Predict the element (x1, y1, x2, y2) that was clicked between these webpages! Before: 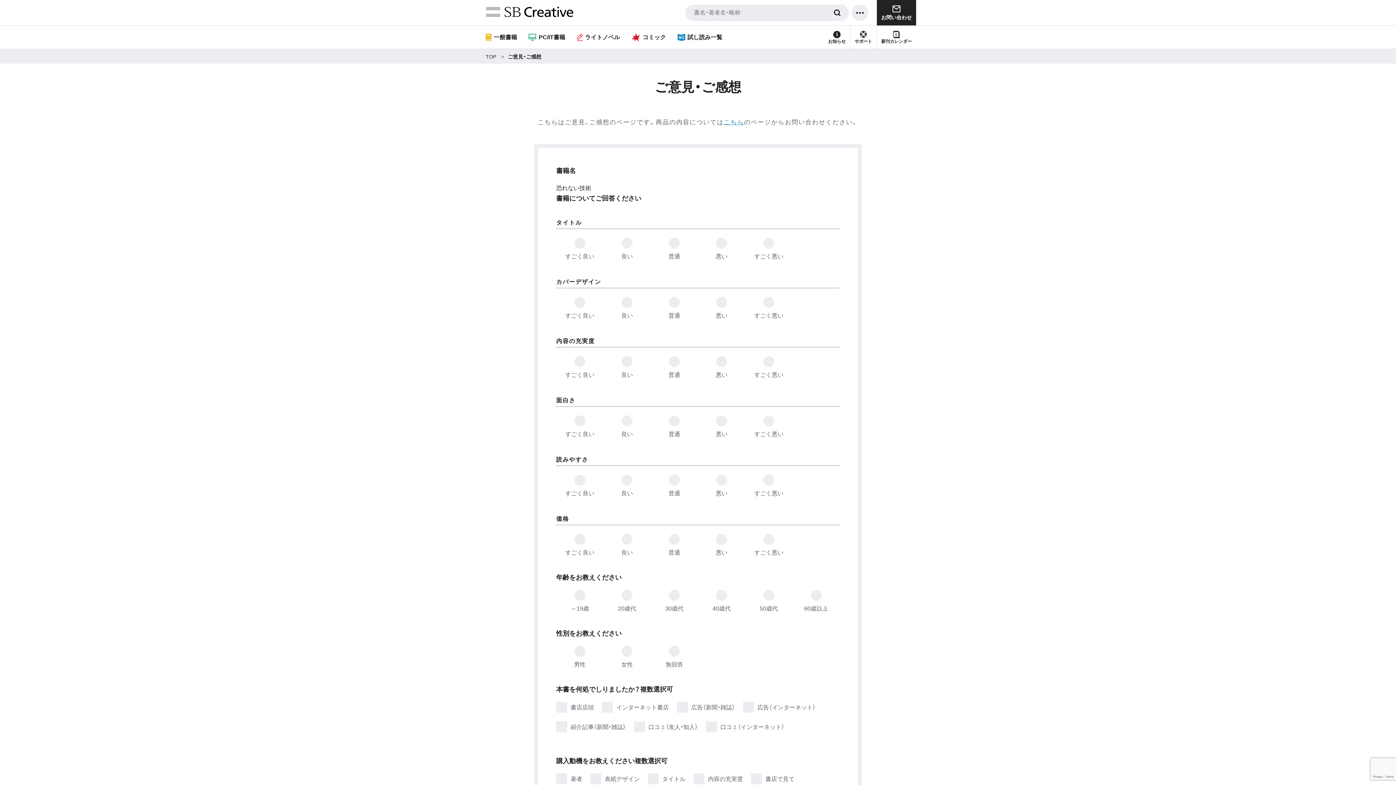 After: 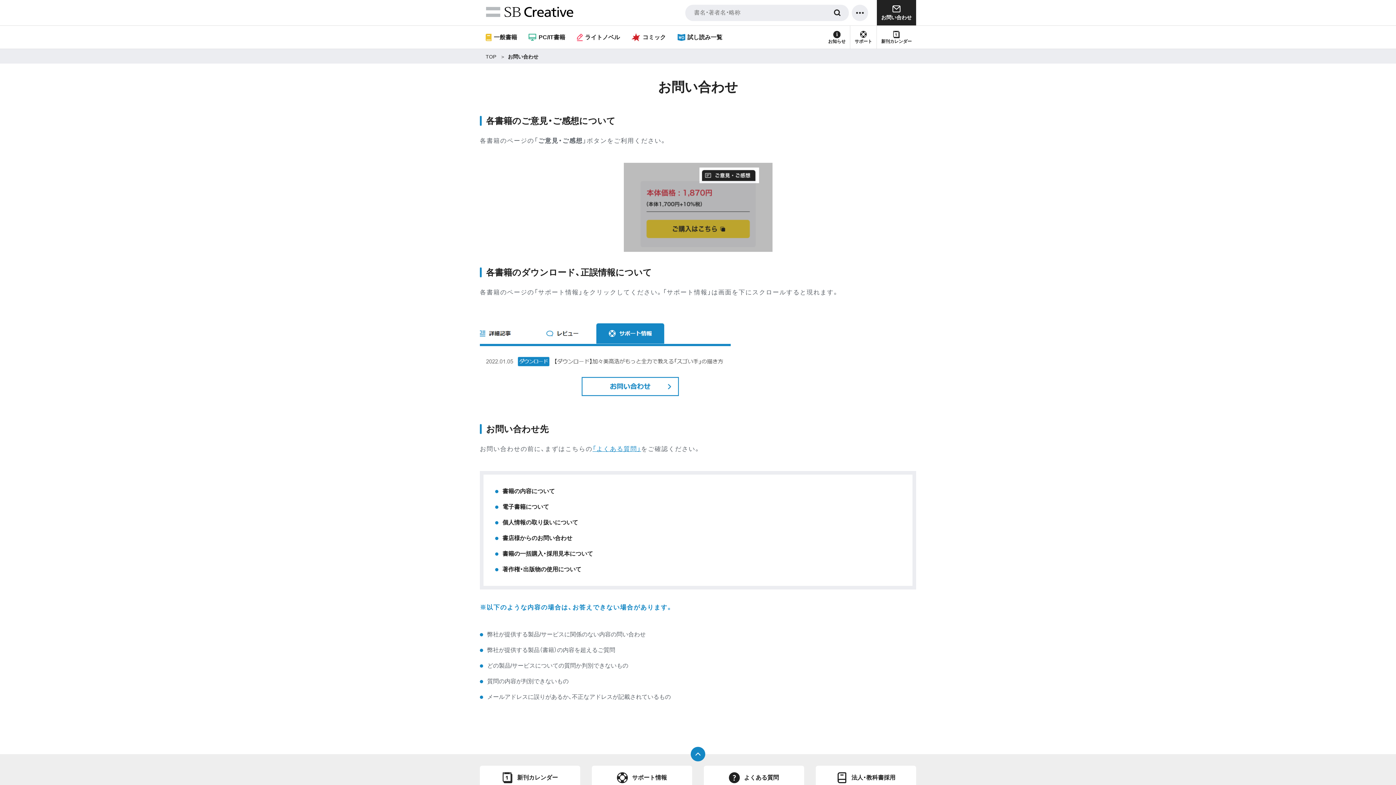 Action: label: お問い合わせ bbox: (877, 0, 916, 25)